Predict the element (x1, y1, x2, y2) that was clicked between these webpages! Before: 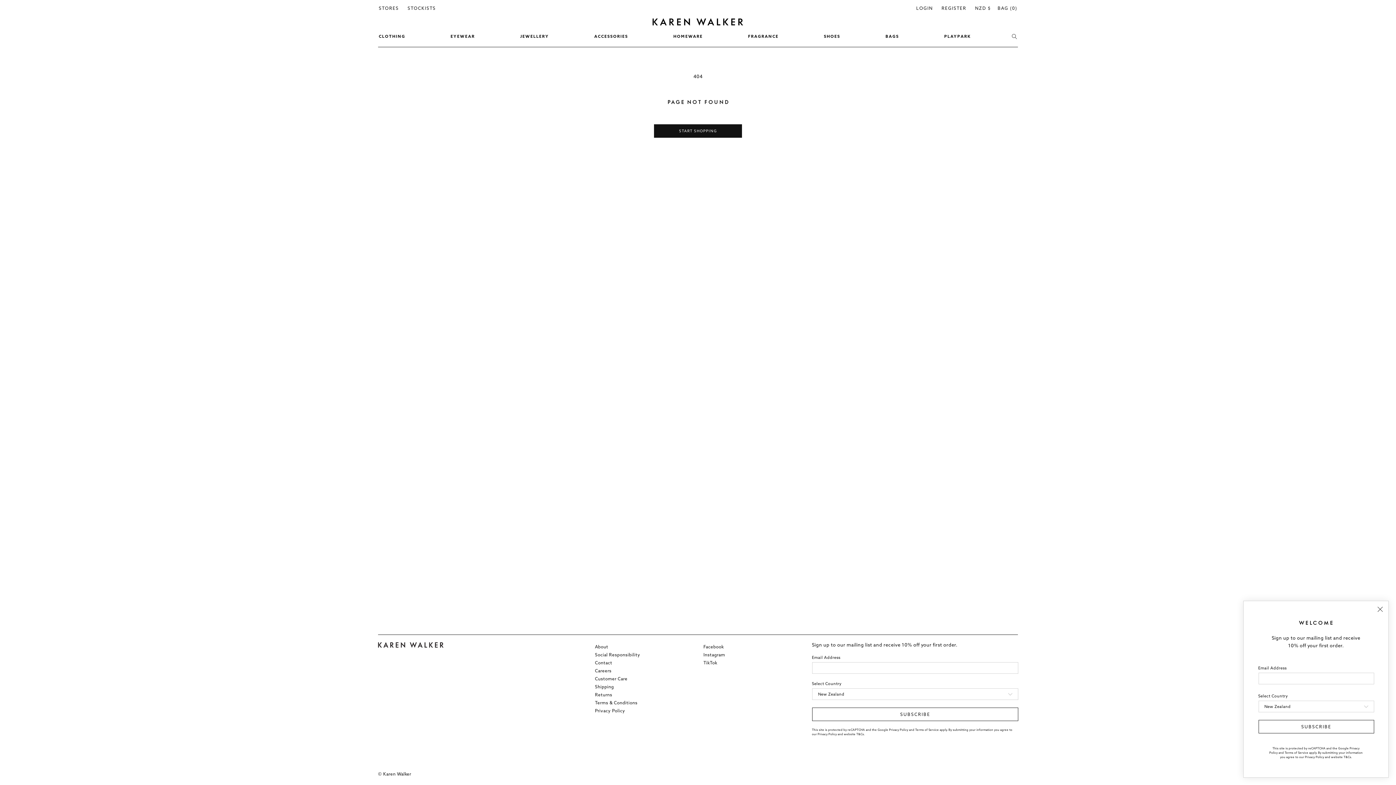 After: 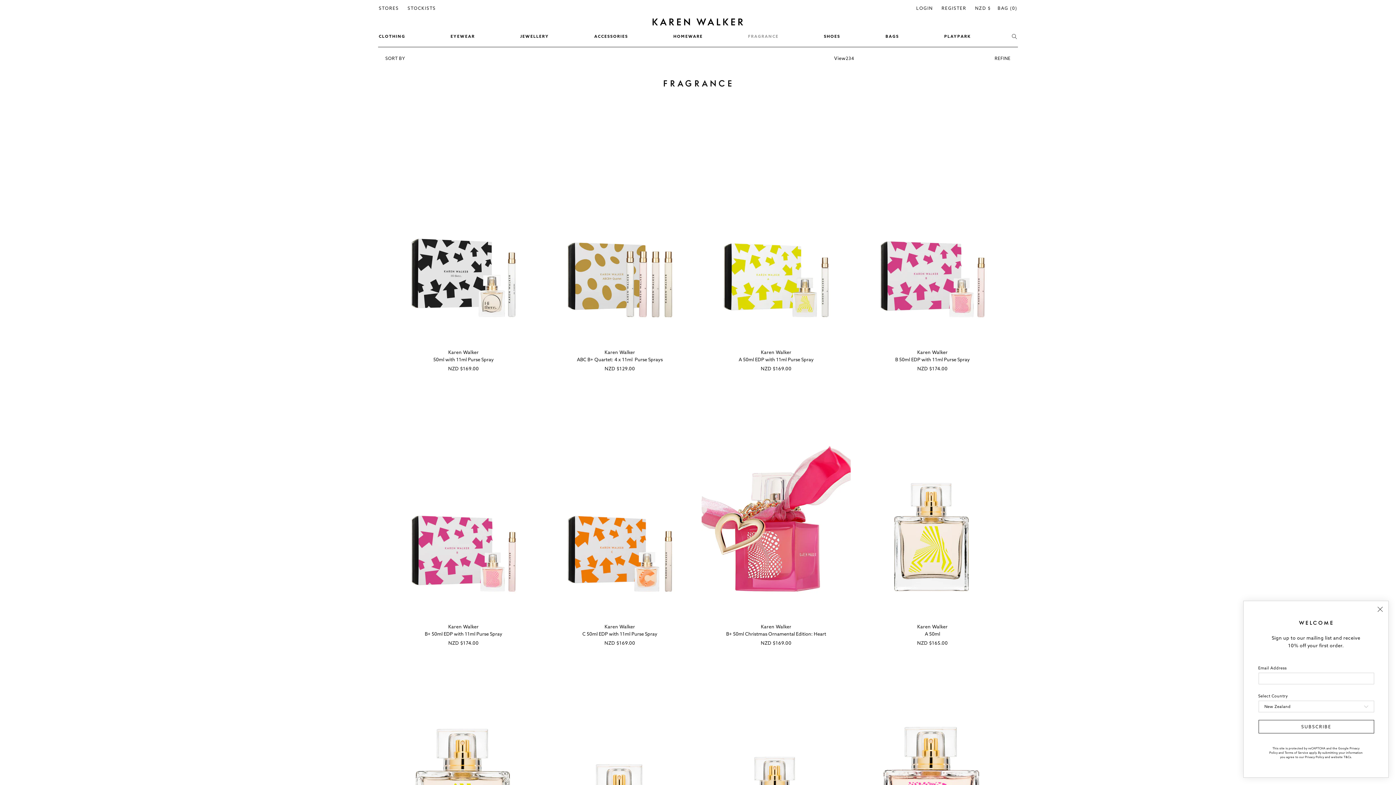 Action: label: FRAGRANCE bbox: (743, 29, 783, 43)